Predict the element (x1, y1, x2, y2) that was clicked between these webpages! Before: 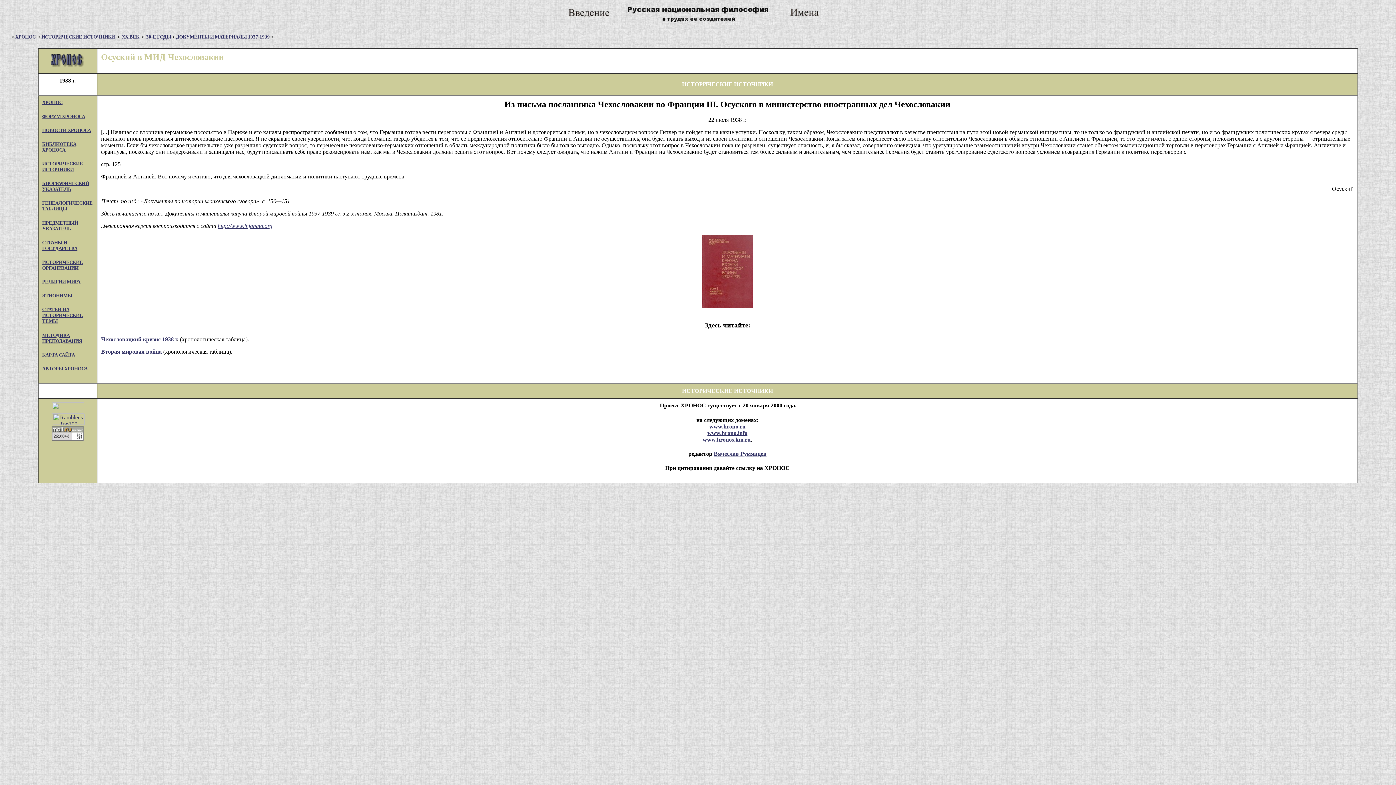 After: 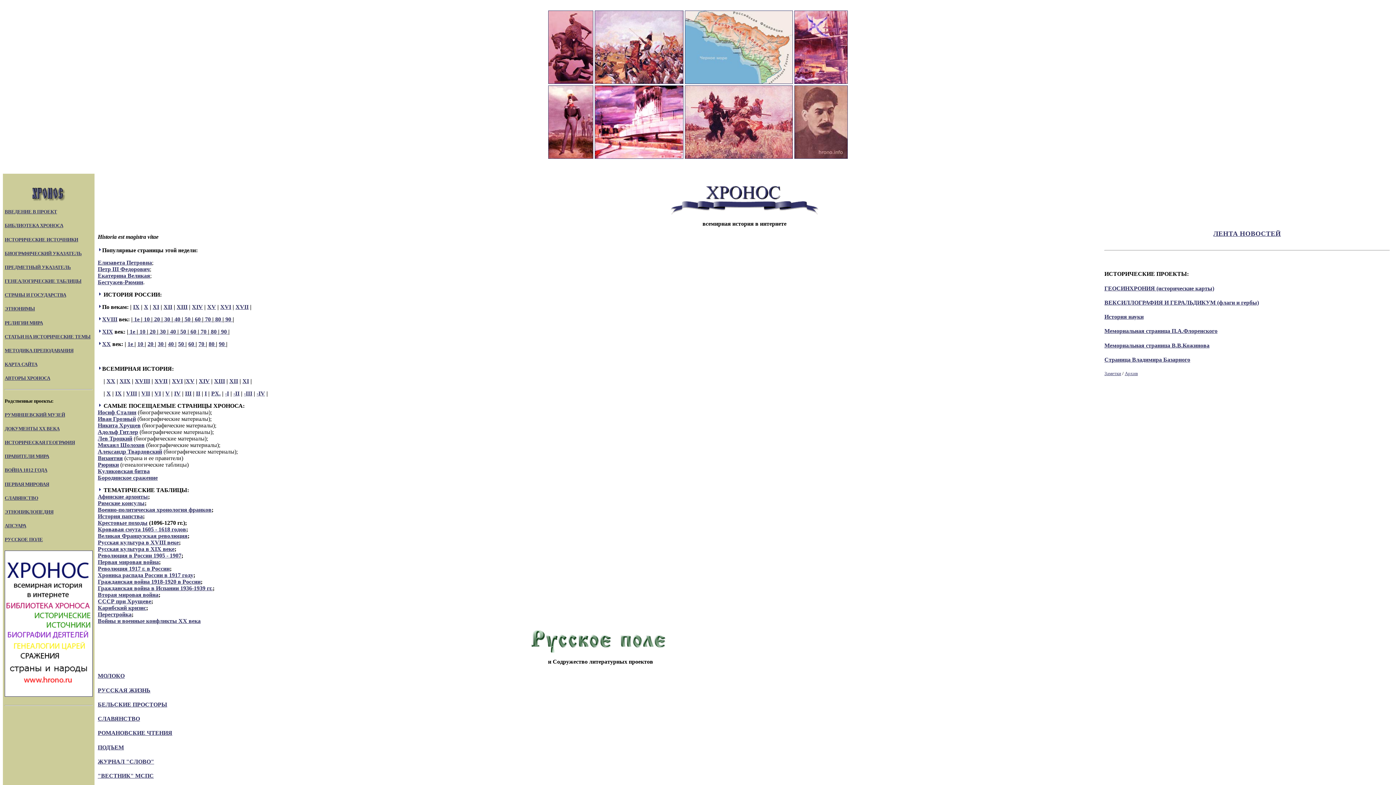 Action: label: www.hrono.ru bbox: (709, 423, 745, 429)